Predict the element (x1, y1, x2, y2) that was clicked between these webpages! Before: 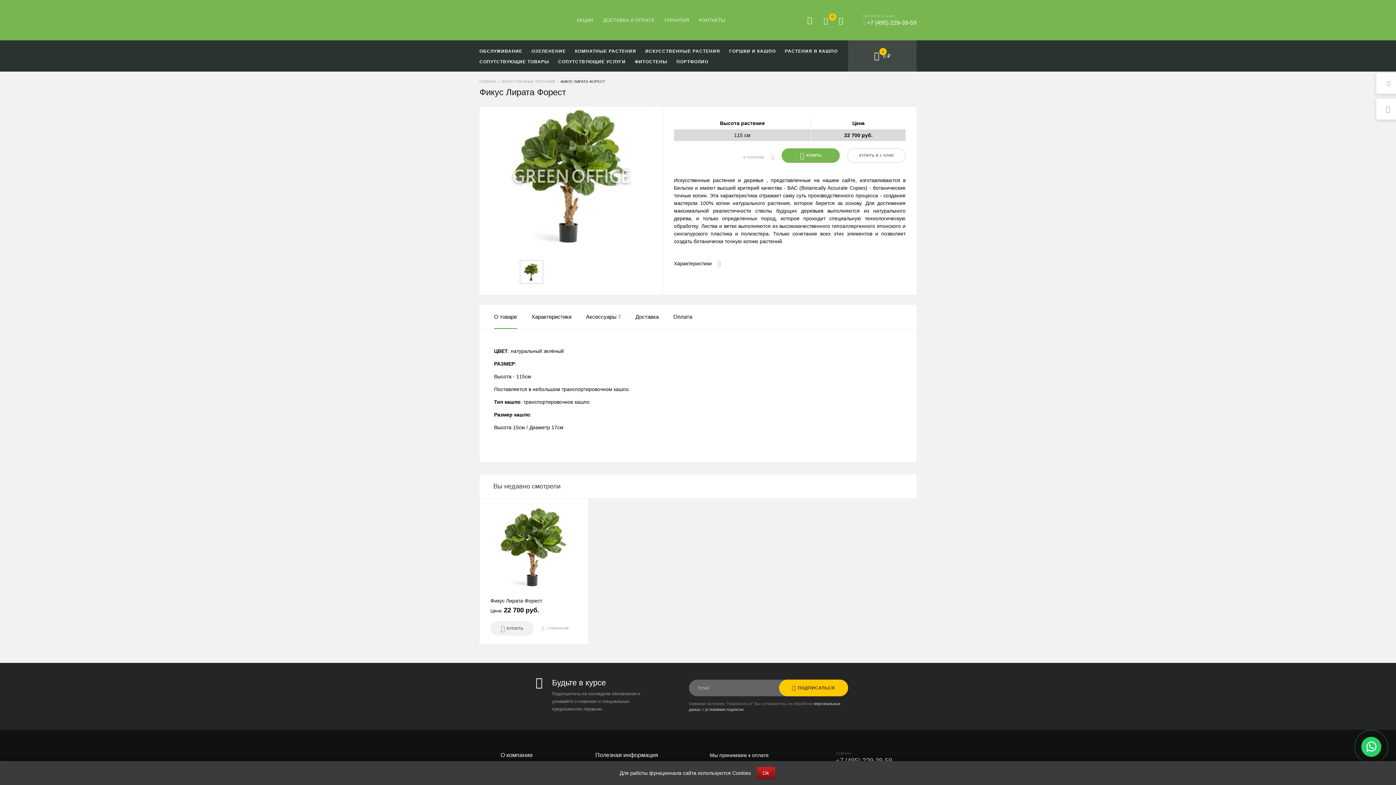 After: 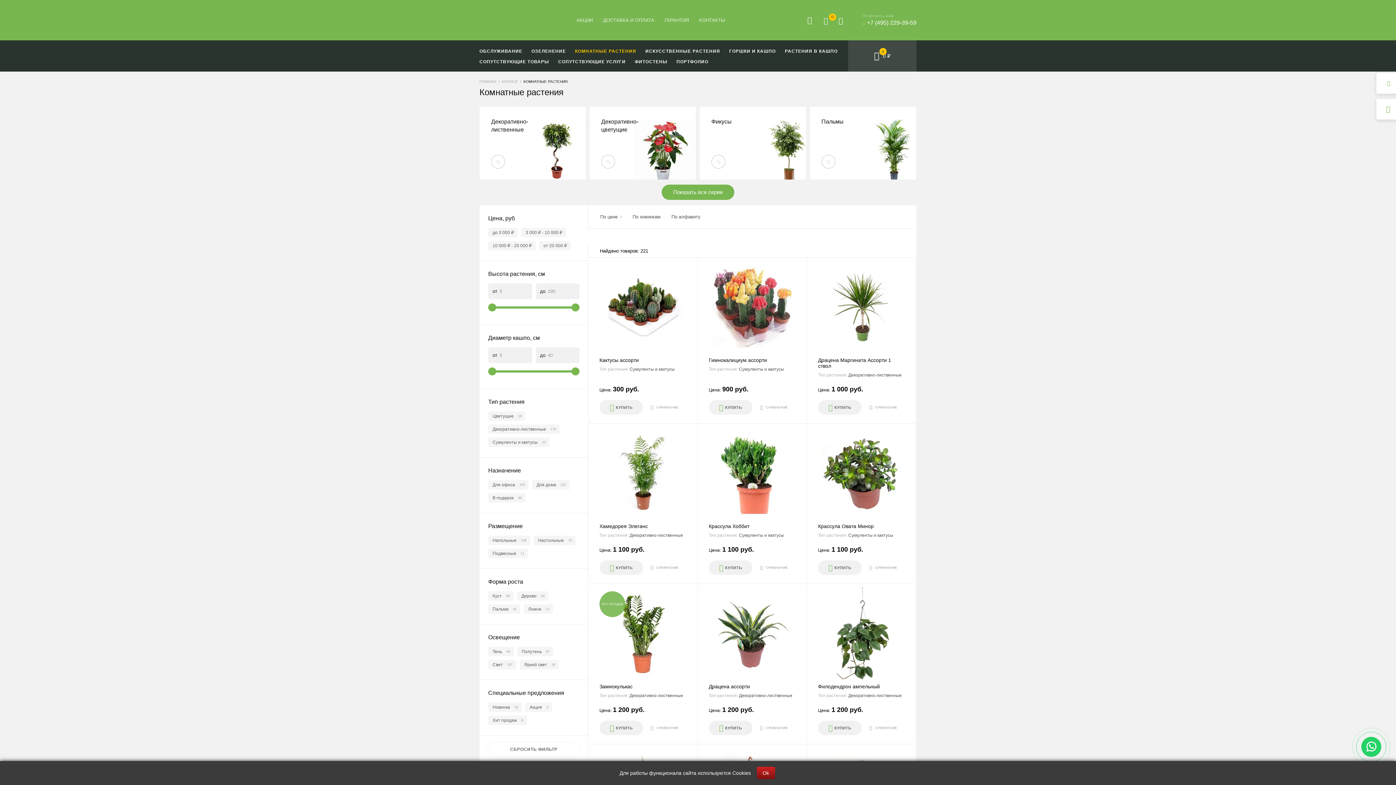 Action: bbox: (575, 48, 636, 53) label: КОМНАТНЫЕ РАСТЕНИЯ